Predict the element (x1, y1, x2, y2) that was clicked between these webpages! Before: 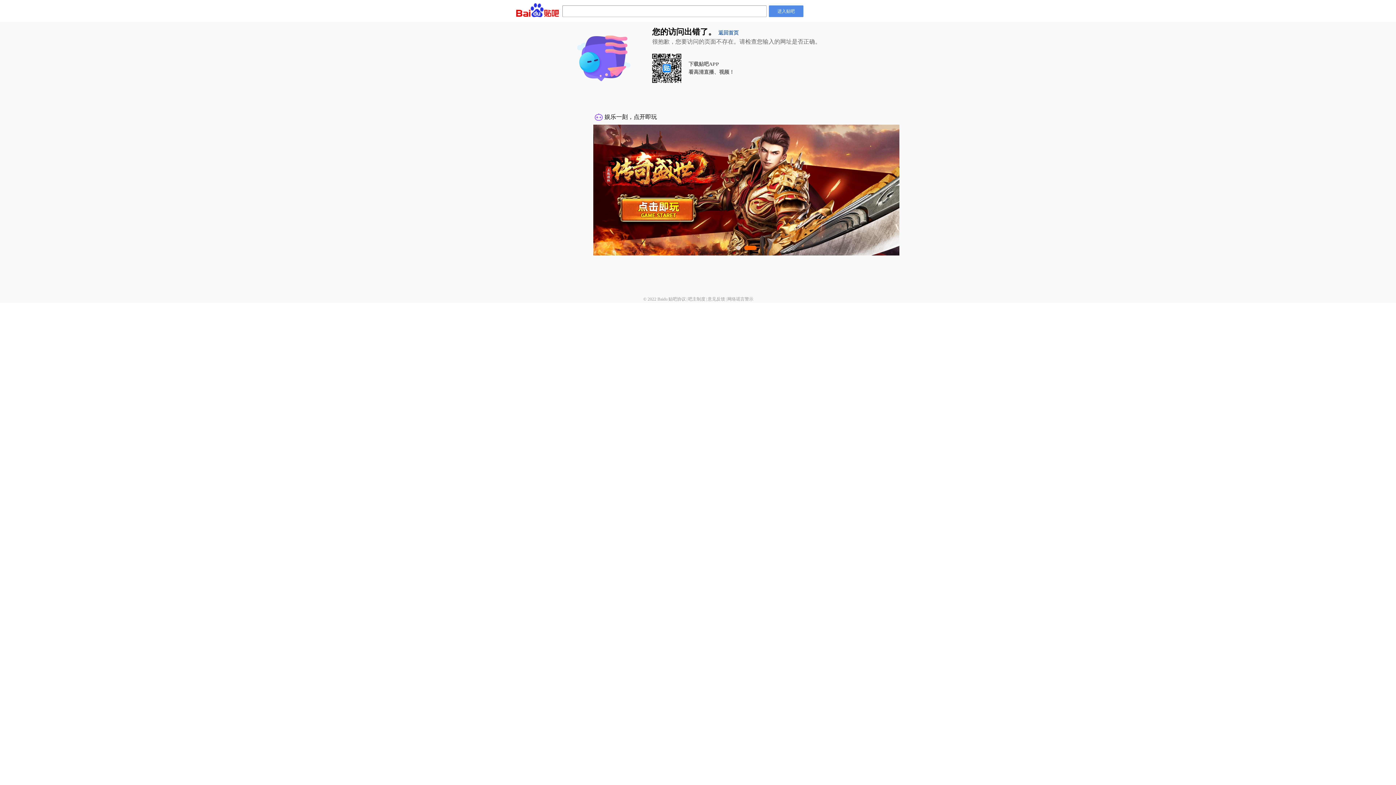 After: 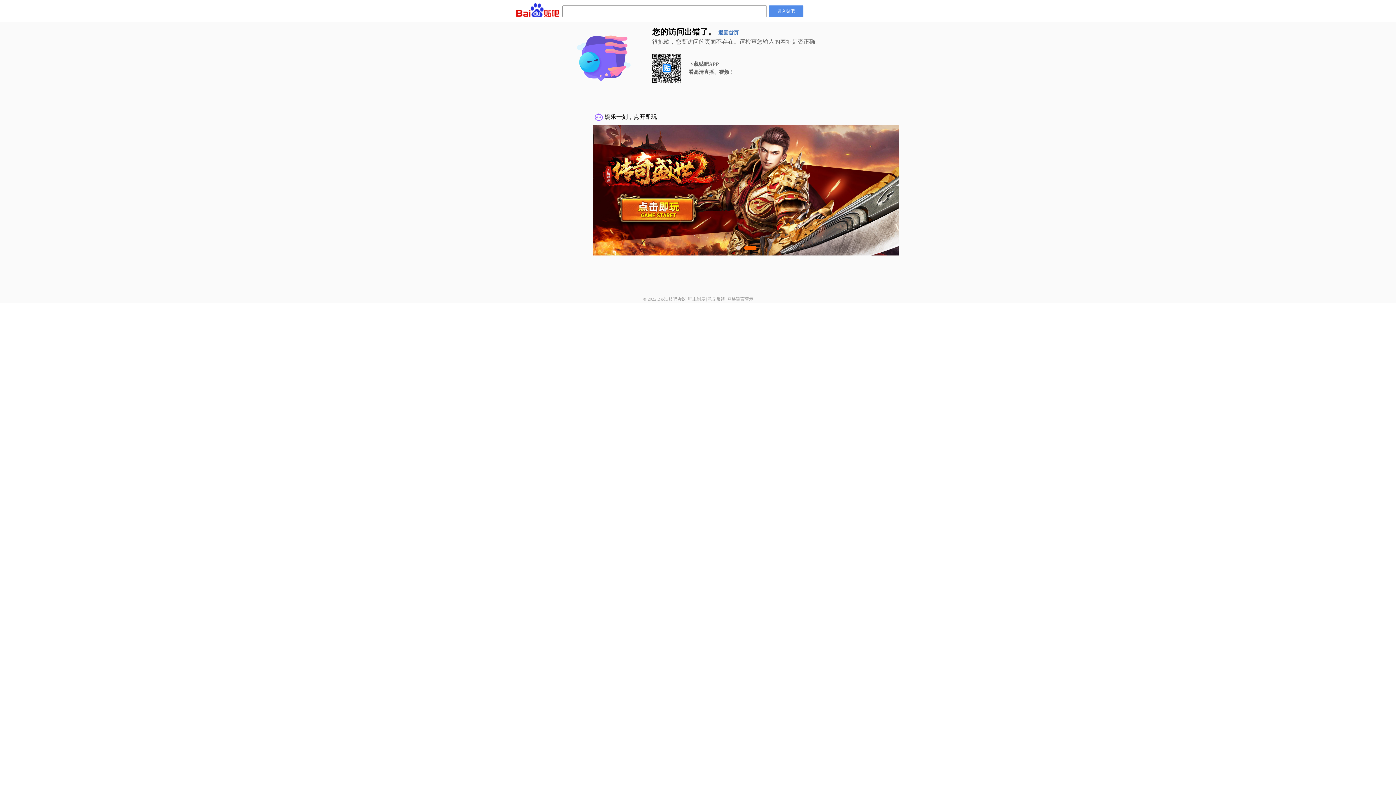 Action: label: 意见反馈 bbox: (707, 296, 725, 301)